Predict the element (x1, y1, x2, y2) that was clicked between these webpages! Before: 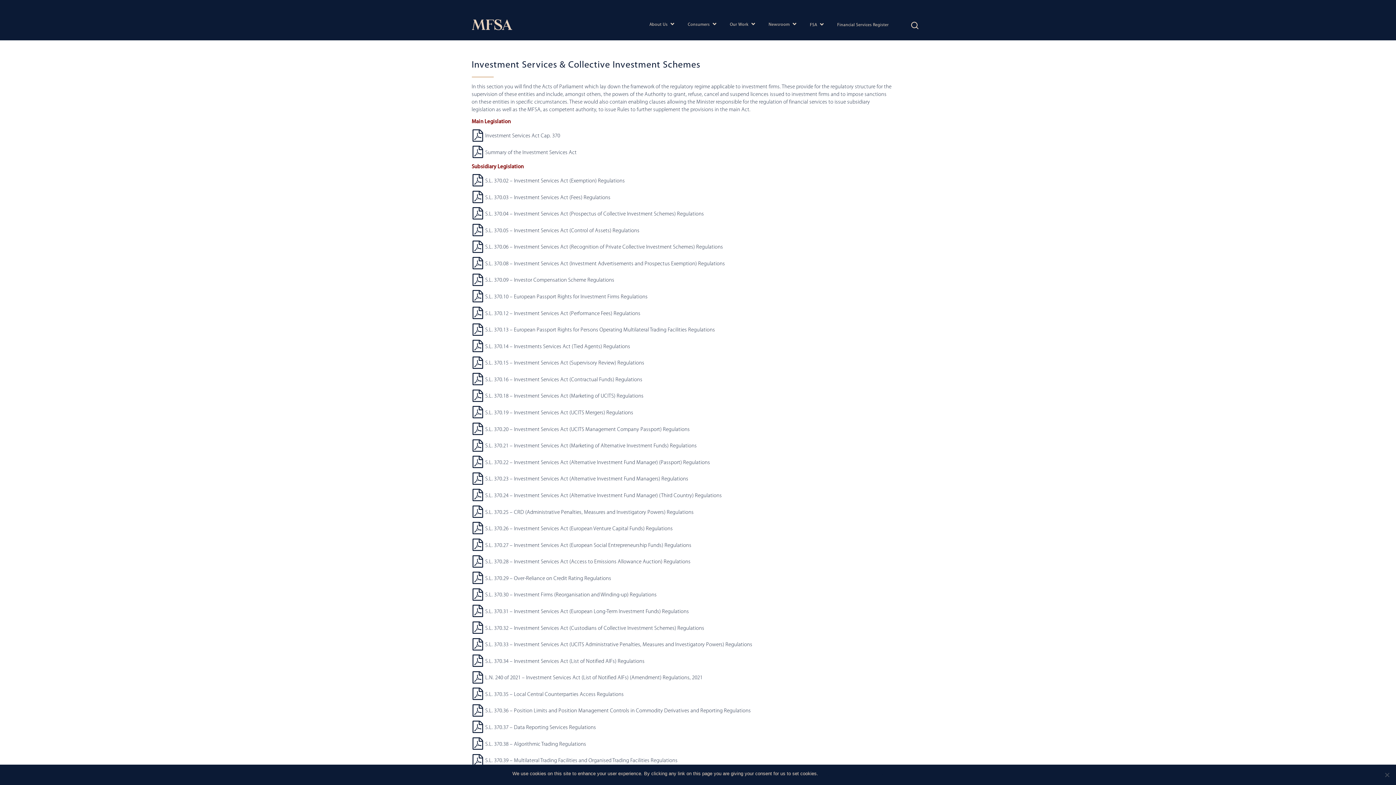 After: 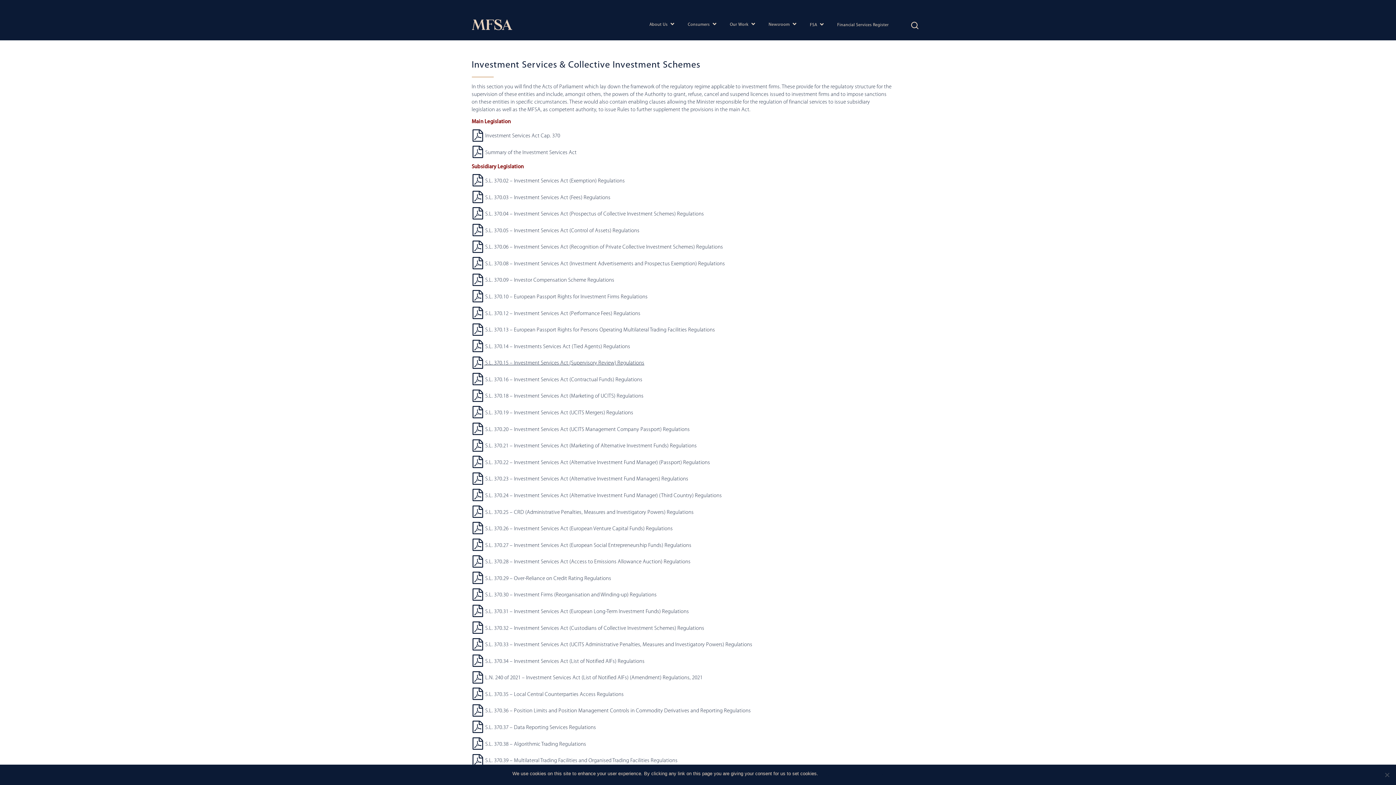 Action: bbox: (471, 360, 644, 366) label:  S.L. 370.15 – Investment Services Act (Supervisory Review) Regulations